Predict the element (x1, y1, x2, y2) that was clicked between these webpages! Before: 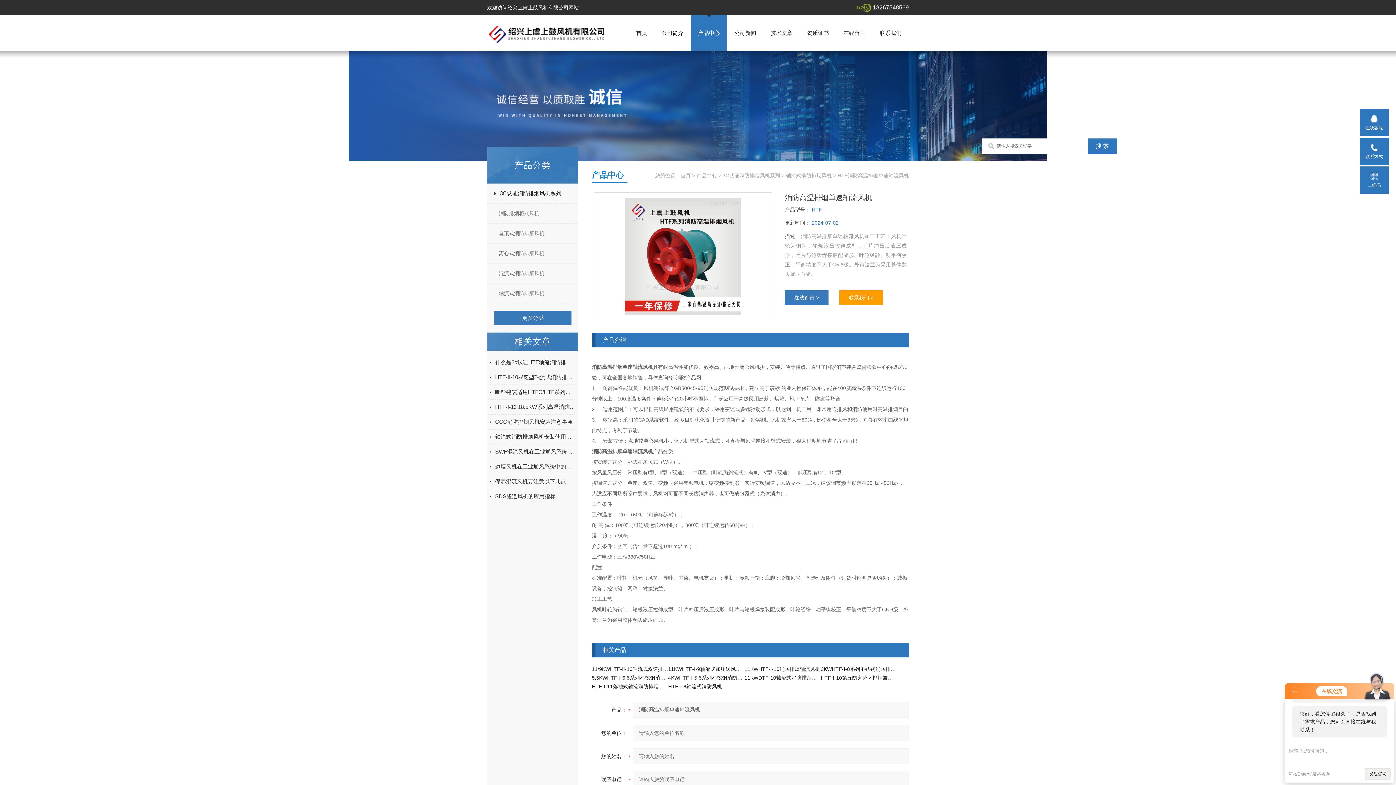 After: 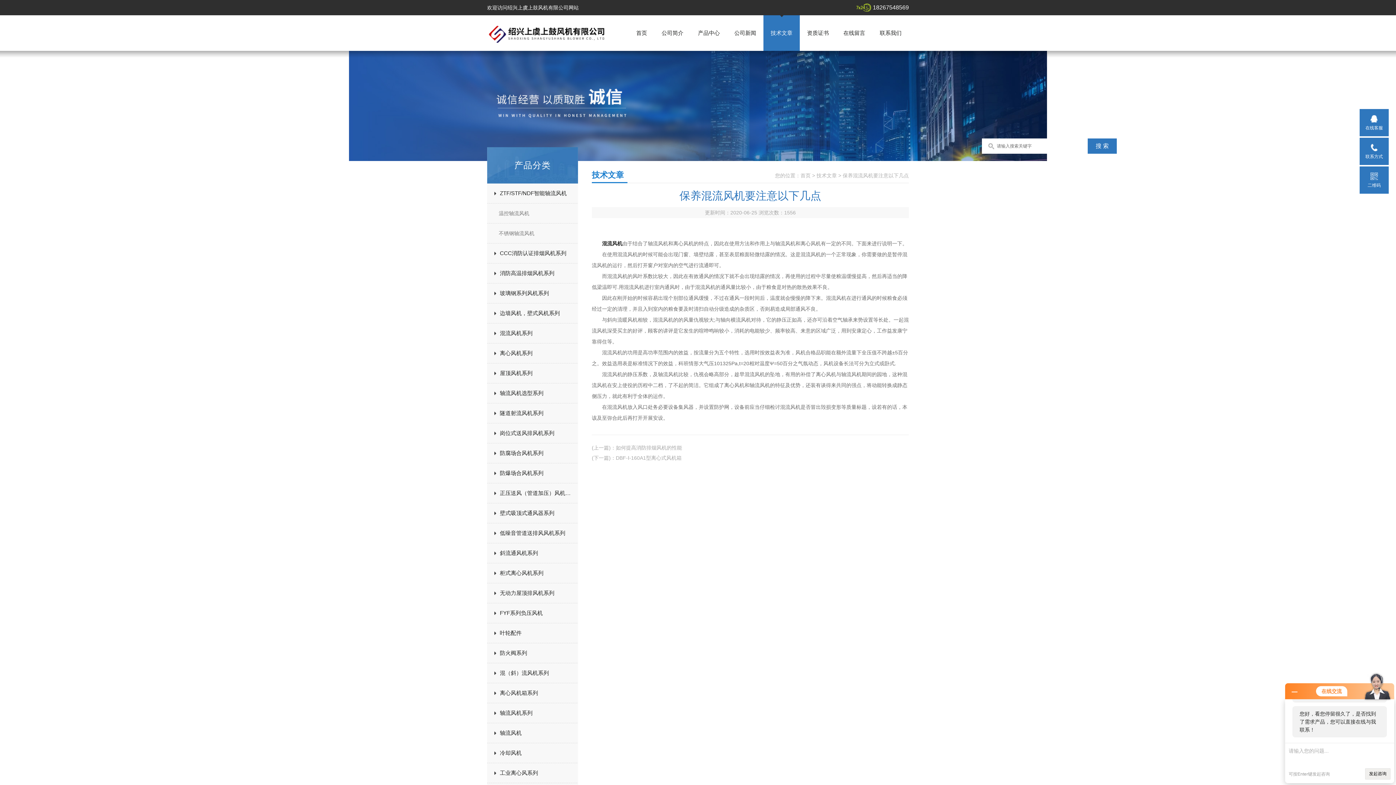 Action: label: 保养混流风机要注意以下几点 bbox: (495, 474, 575, 489)